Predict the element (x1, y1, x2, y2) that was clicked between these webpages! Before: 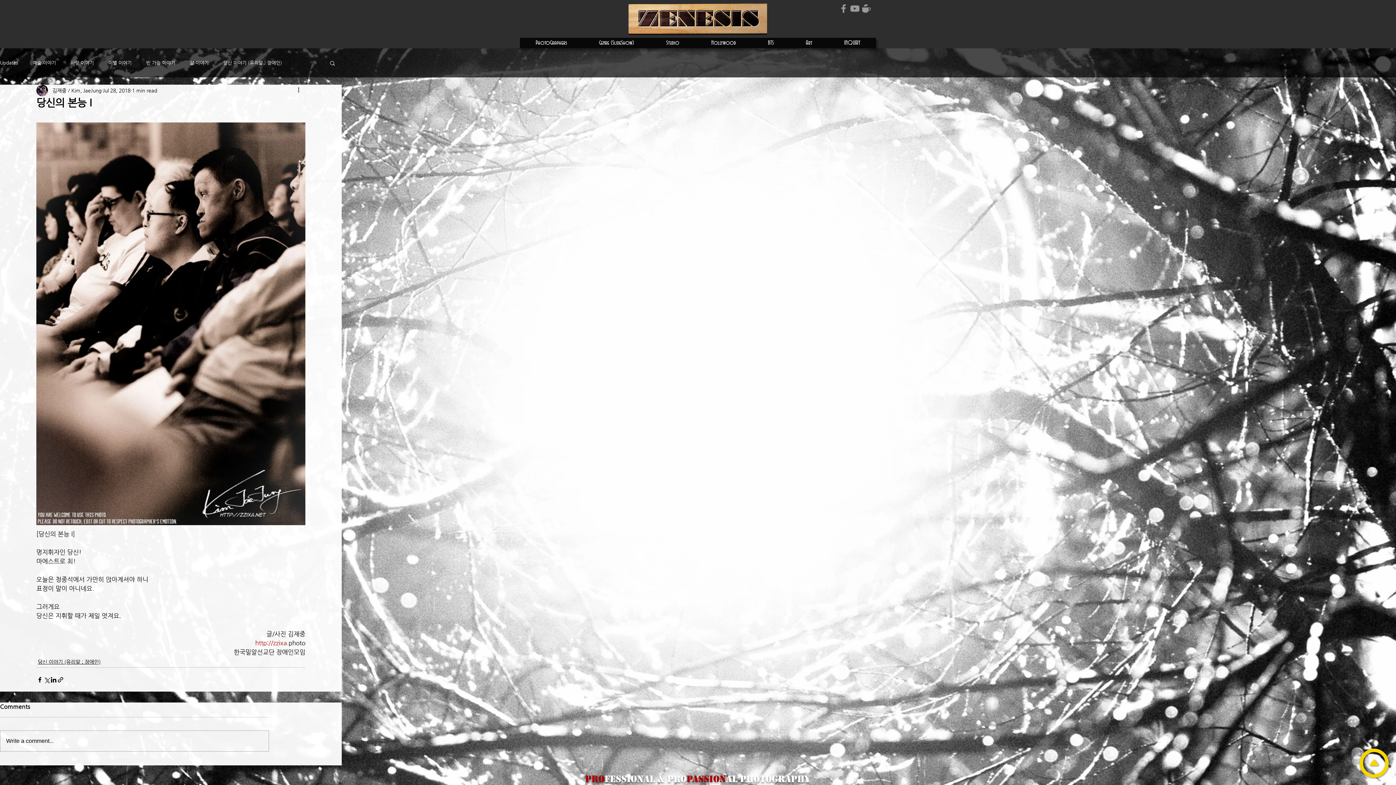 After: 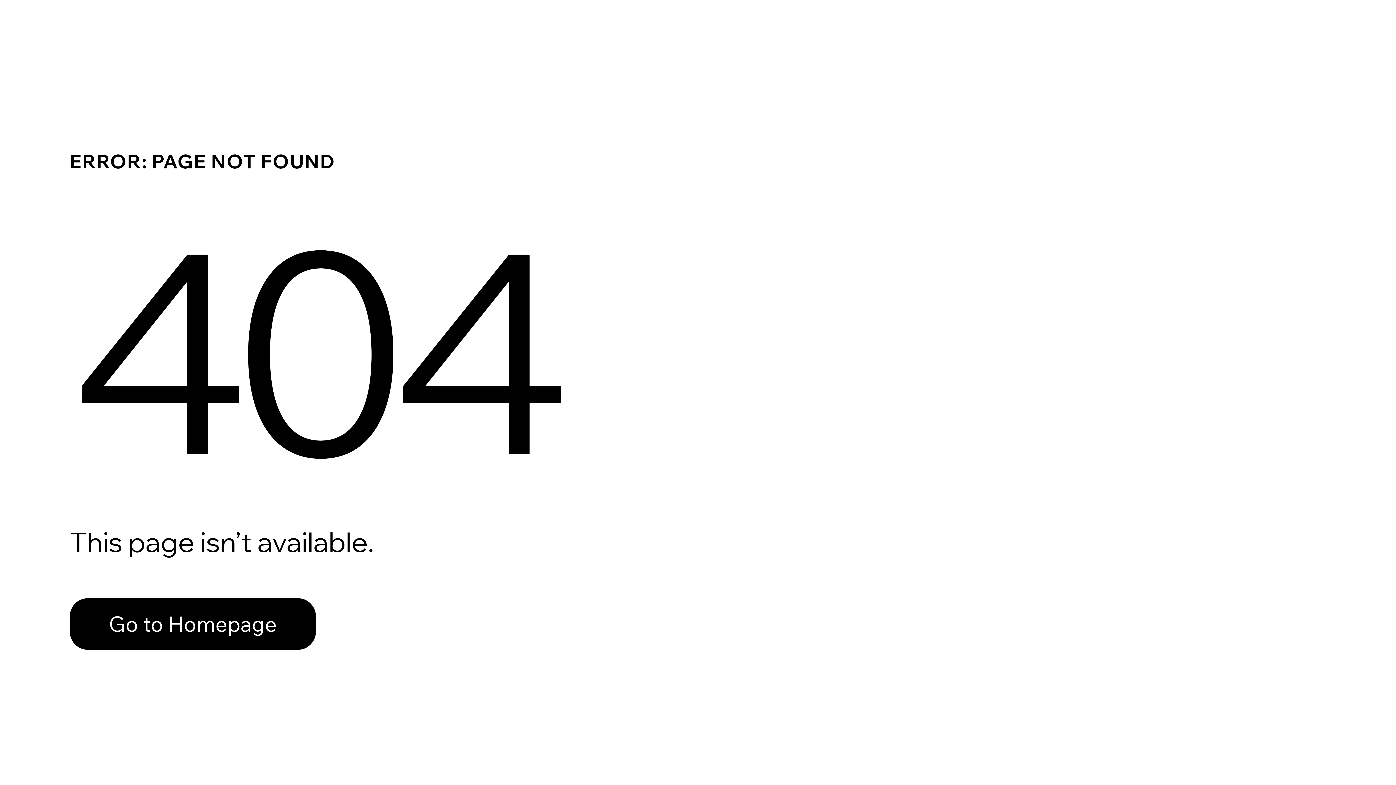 Action: label: 예술 이야기 bbox: (32, 60, 56, 65)